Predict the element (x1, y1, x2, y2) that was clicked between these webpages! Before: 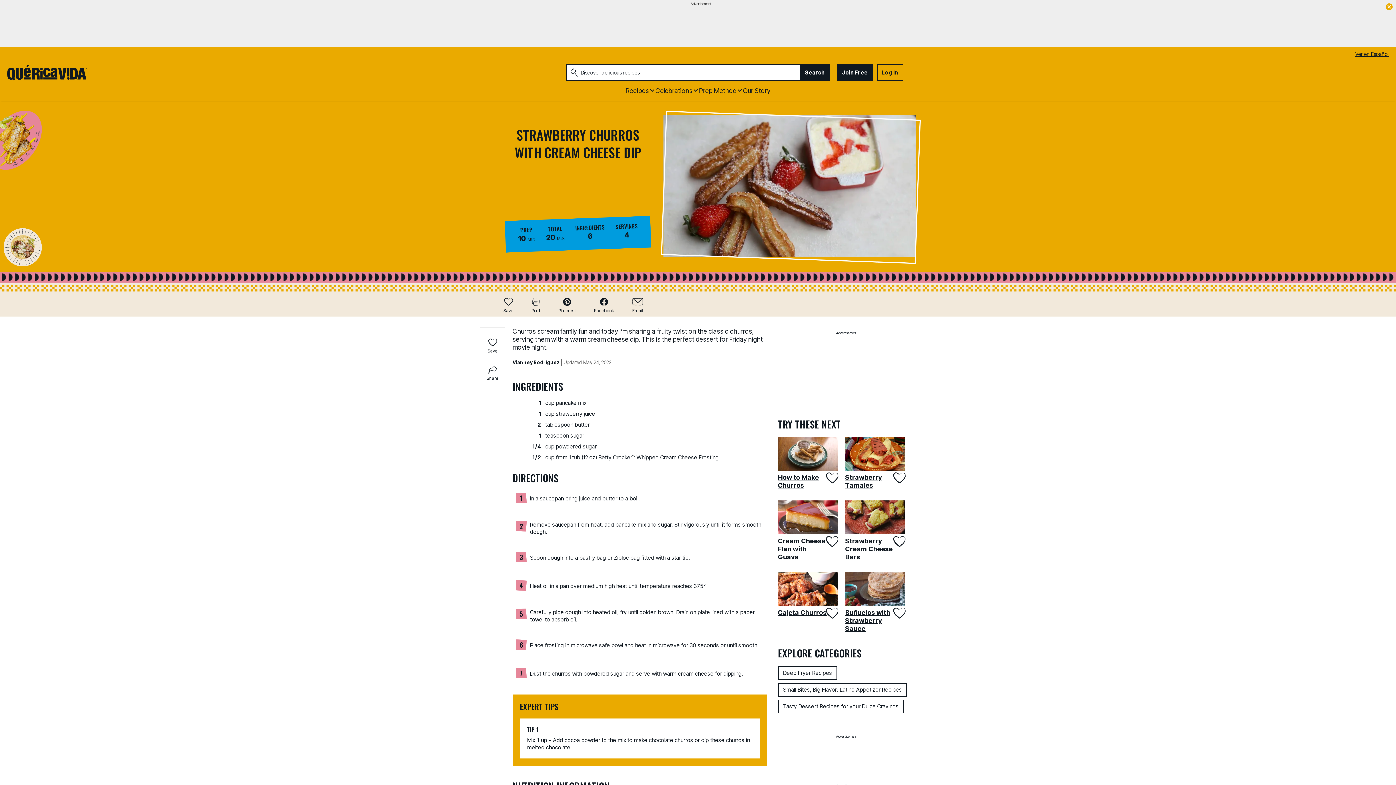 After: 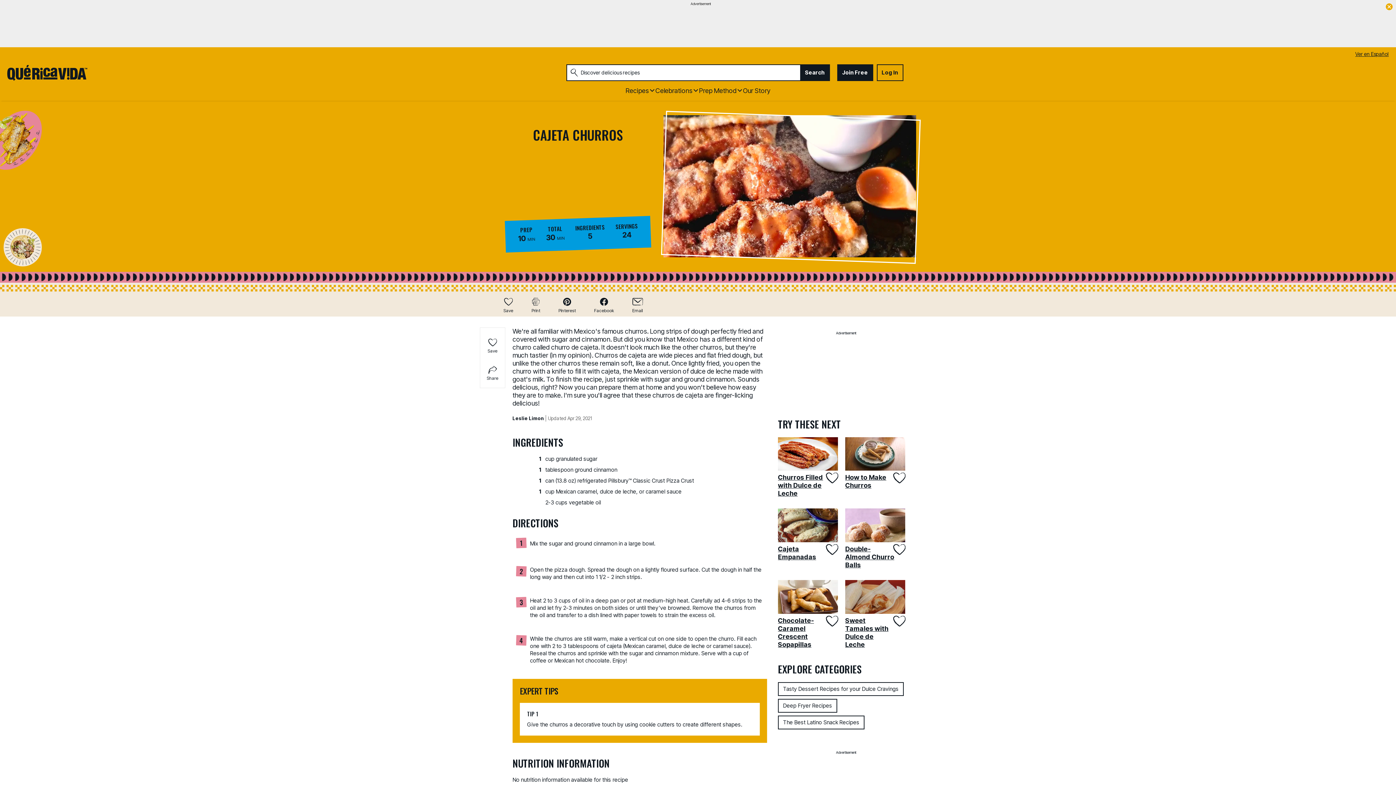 Action: bbox: (778, 572, 841, 606) label: Cajeta Churros